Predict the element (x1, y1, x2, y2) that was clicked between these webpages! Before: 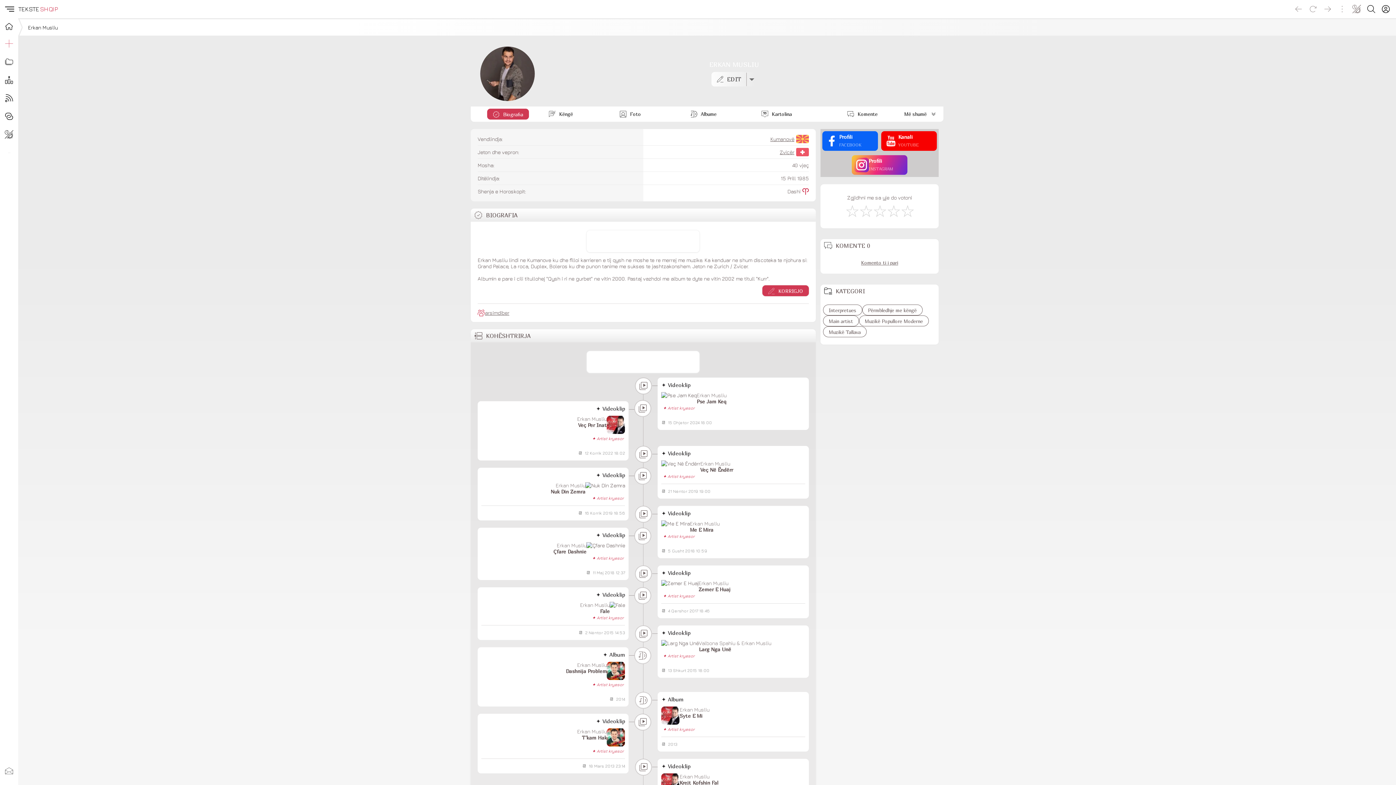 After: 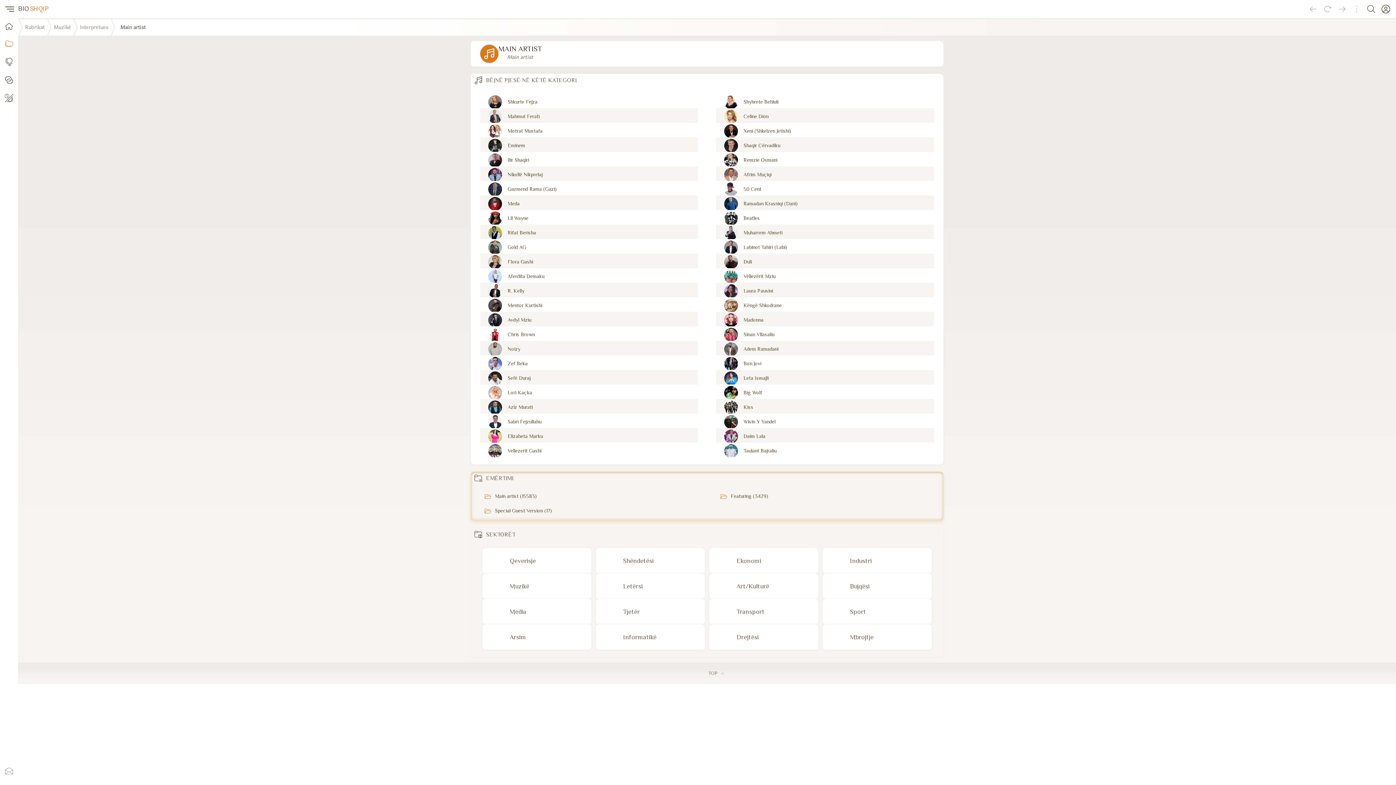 Action: label: Main artist bbox: (823, 315, 859, 326)